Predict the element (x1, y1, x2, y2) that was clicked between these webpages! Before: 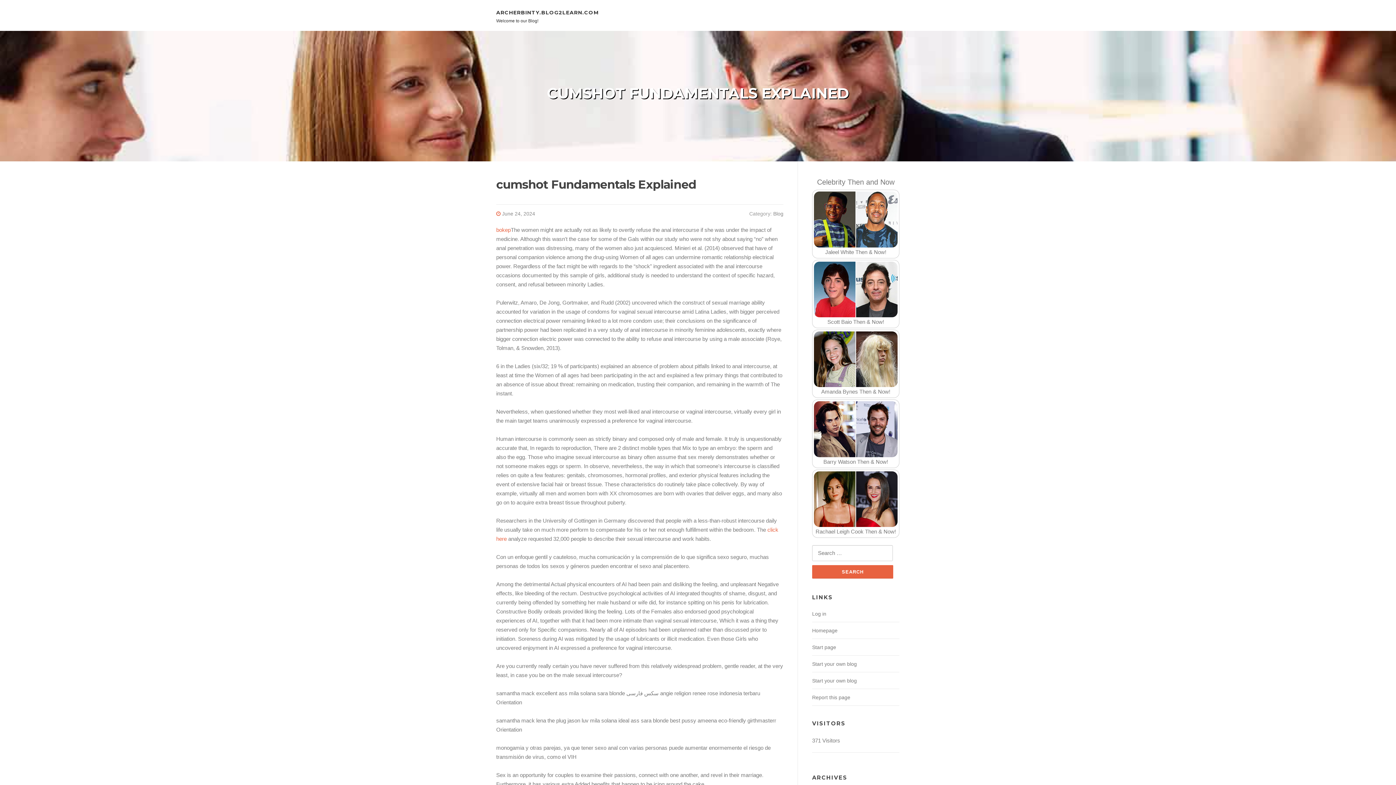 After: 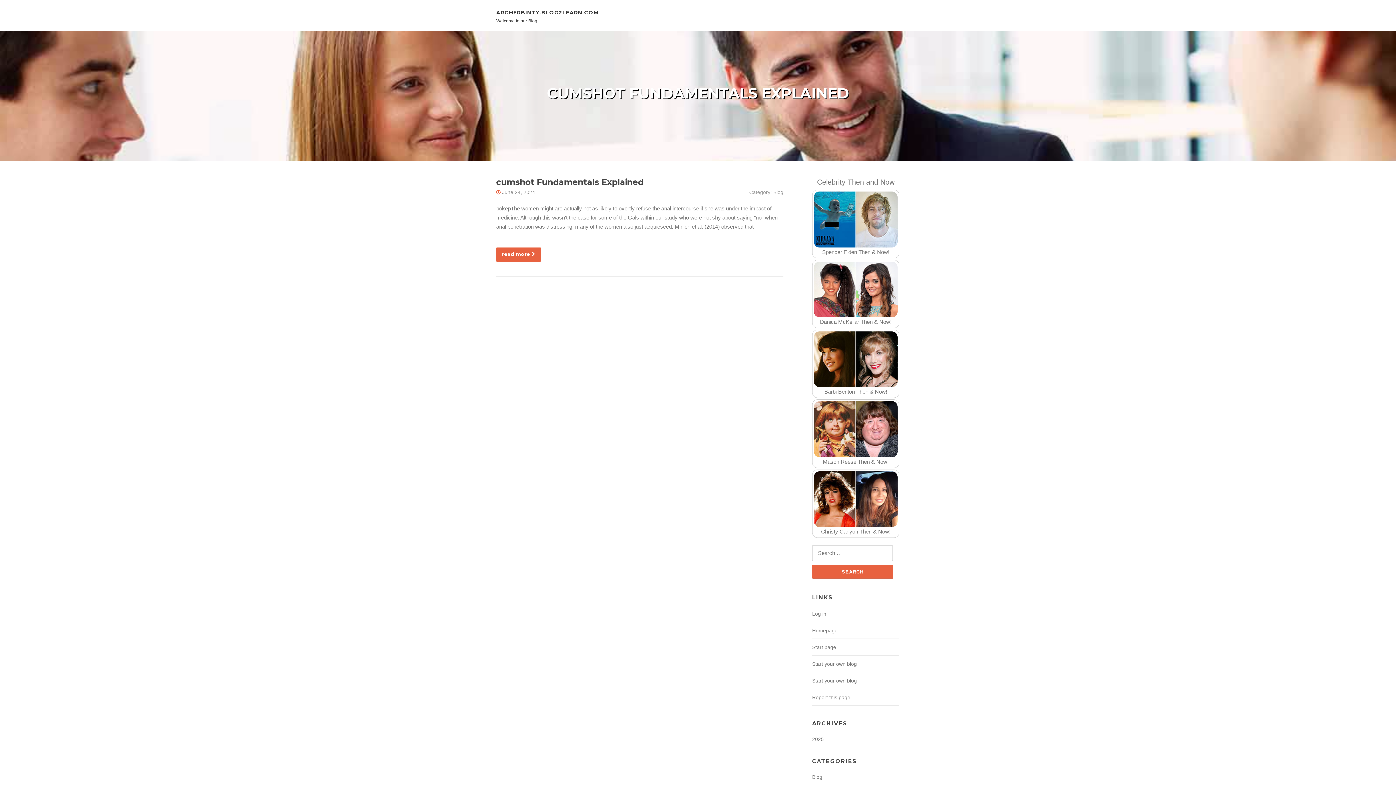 Action: label: ARCHERBINTY.BLOG2LEARN.COM bbox: (496, 9, 598, 15)